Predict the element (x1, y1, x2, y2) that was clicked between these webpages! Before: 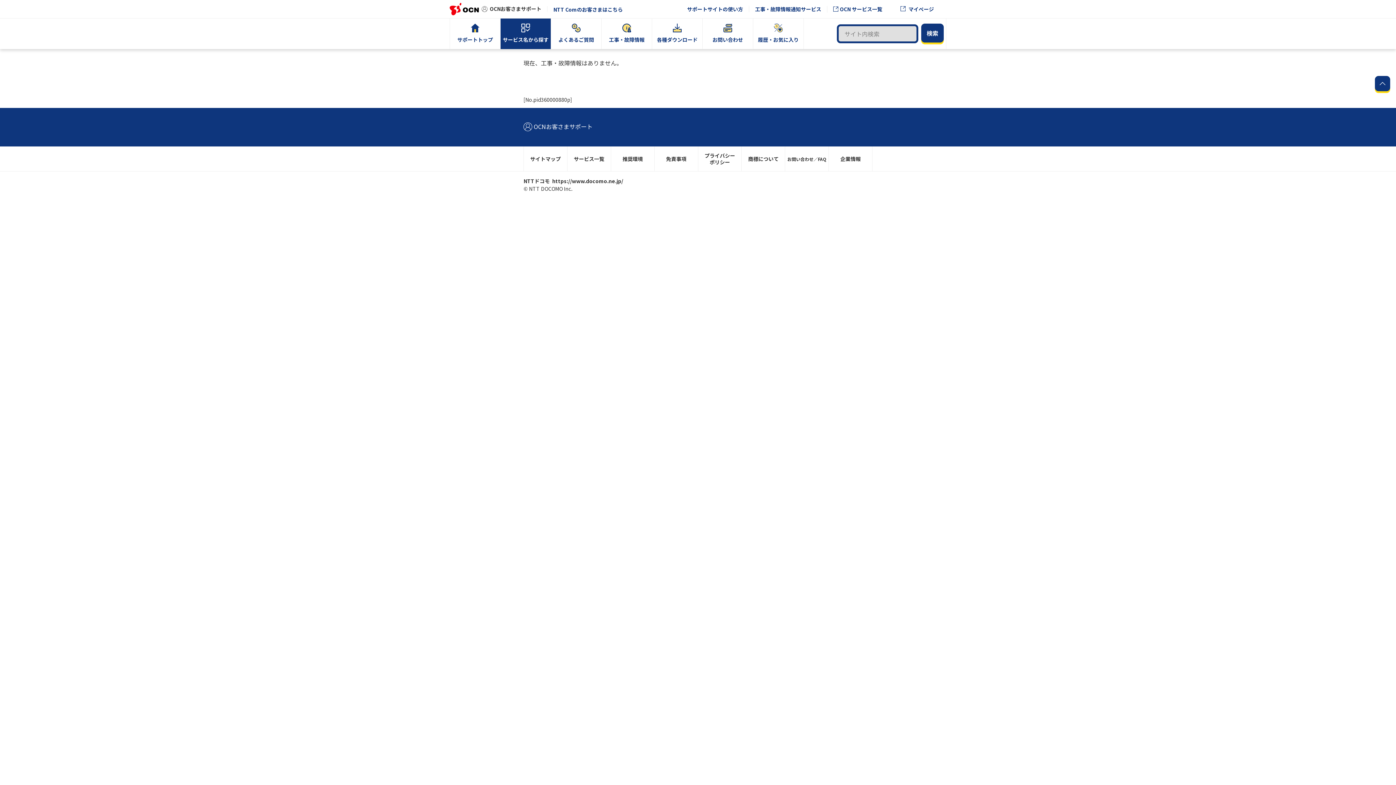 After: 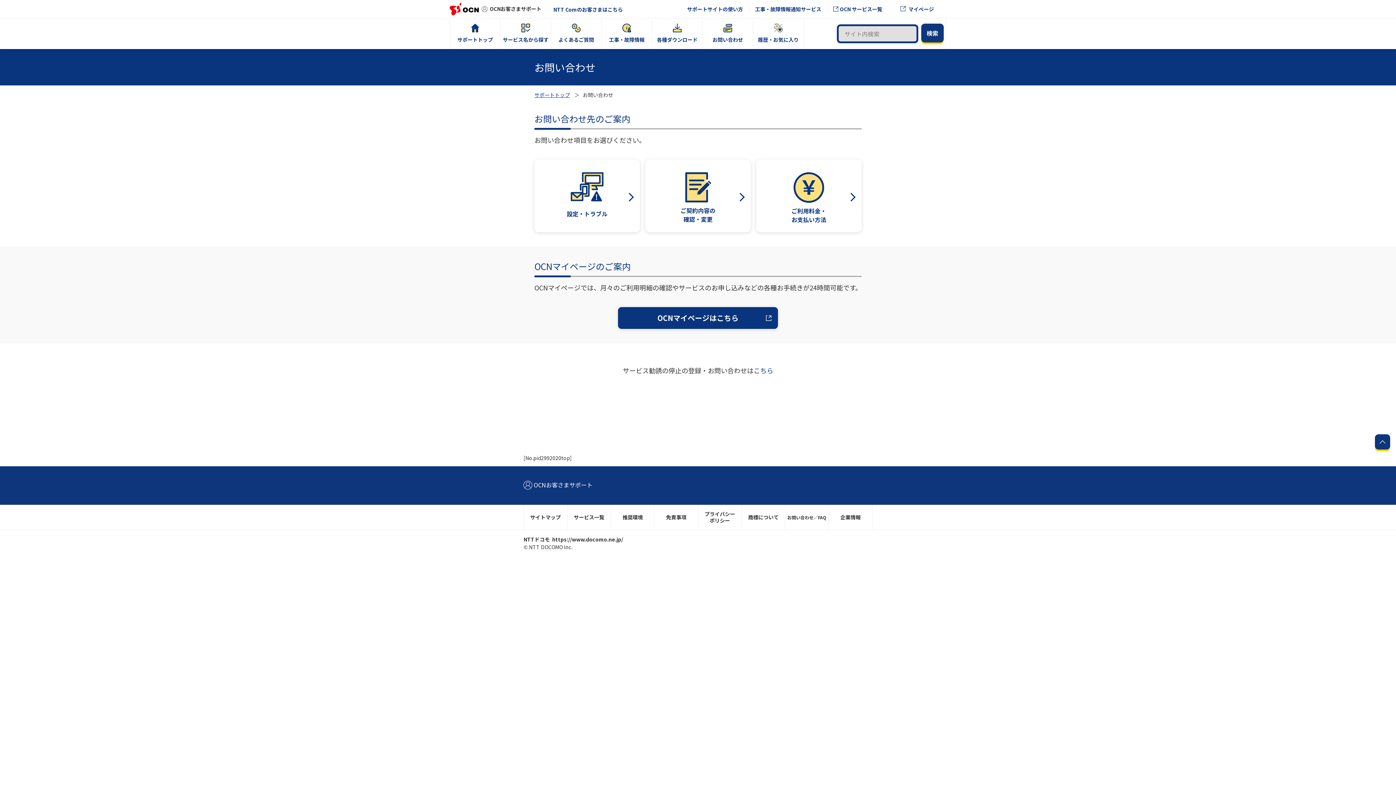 Action: bbox: (785, 146, 828, 171) label: お問い合わせ／FAQ